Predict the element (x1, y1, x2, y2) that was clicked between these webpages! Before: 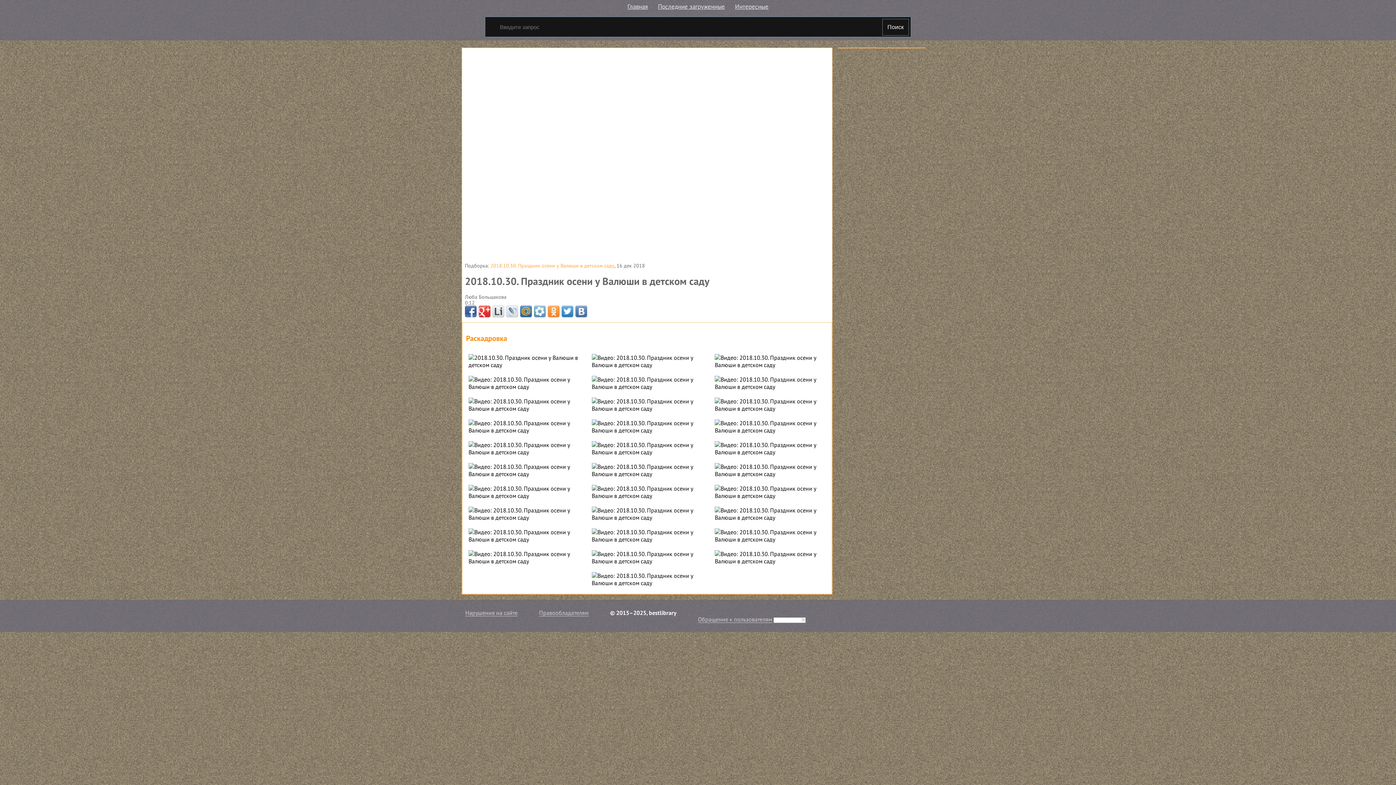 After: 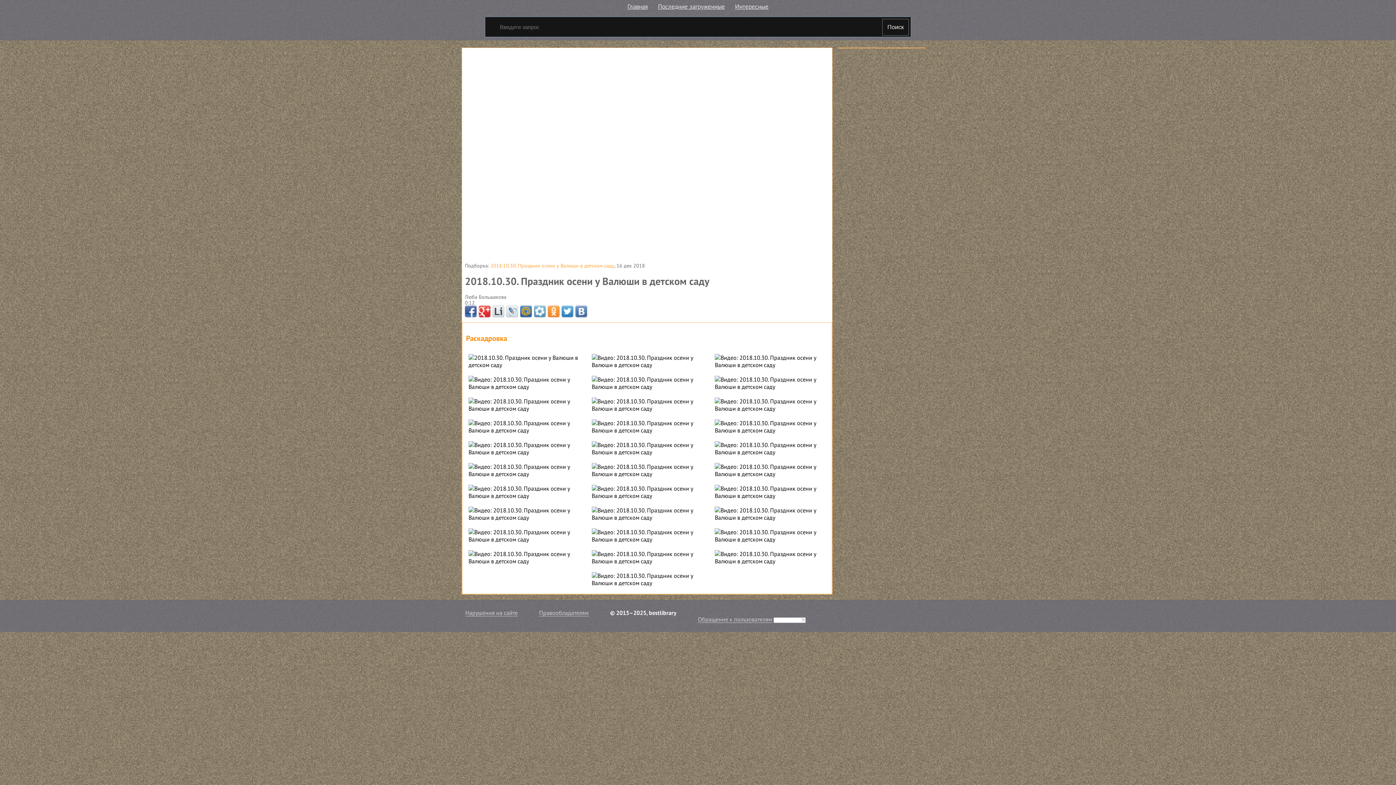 Action: bbox: (478, 305, 490, 317)